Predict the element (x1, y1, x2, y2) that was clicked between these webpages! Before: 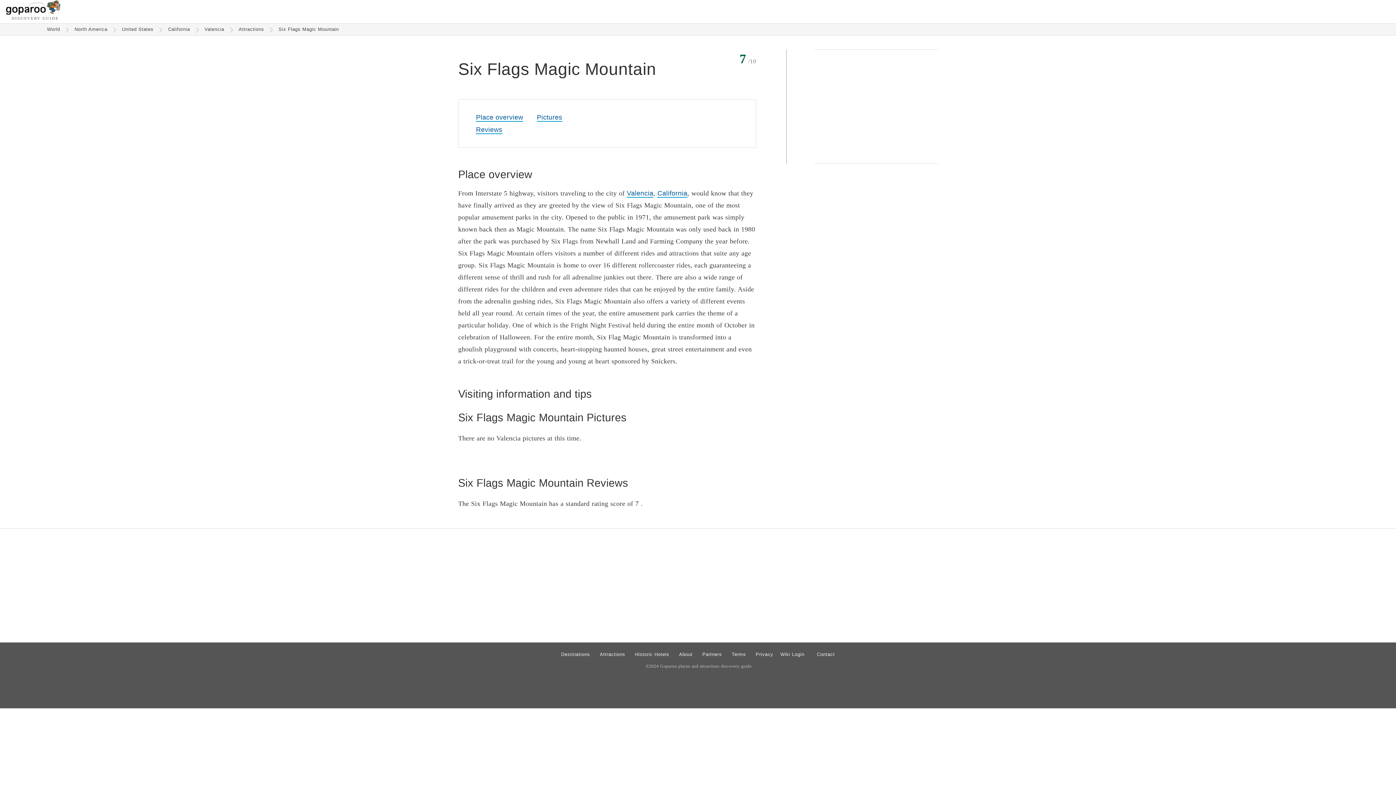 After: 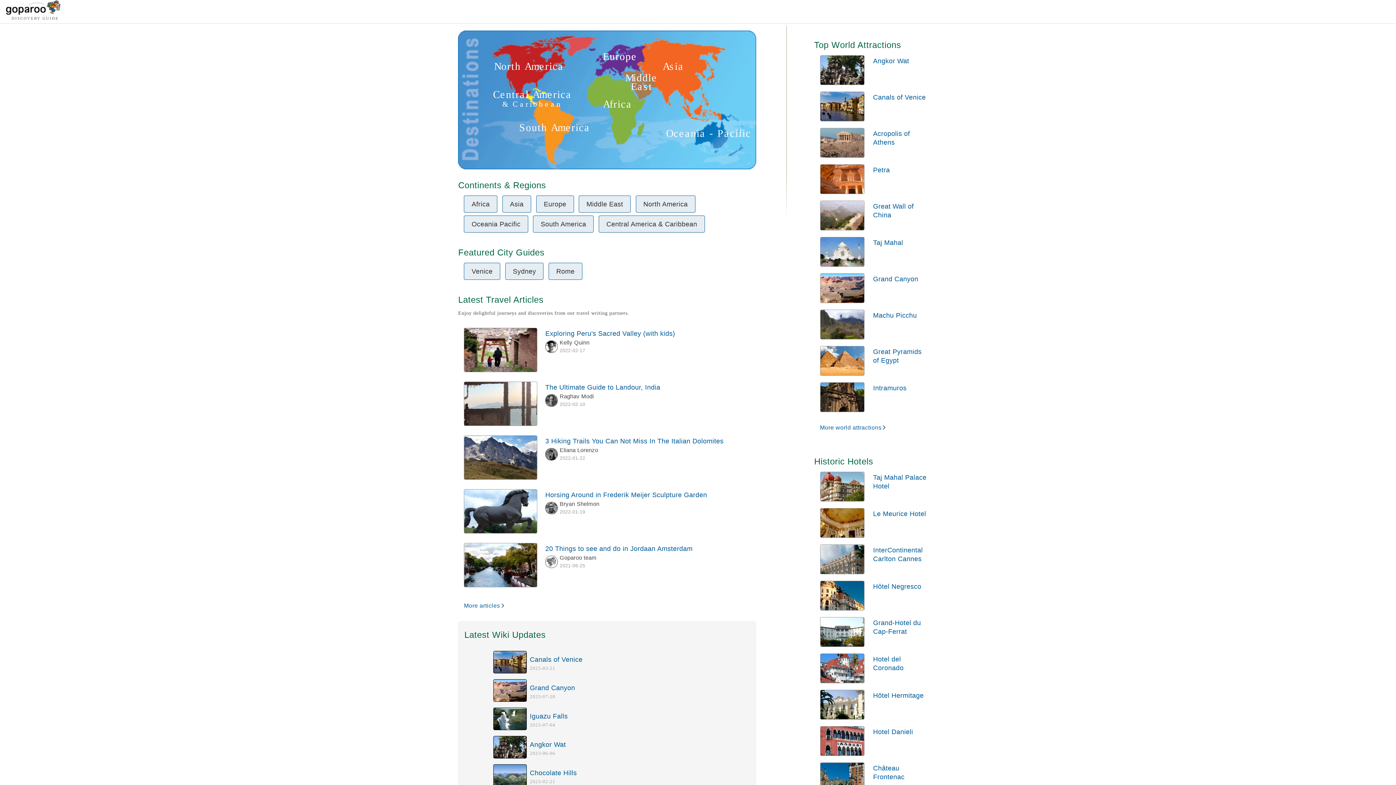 Action: label: World bbox: (43, 25, 63, 33)